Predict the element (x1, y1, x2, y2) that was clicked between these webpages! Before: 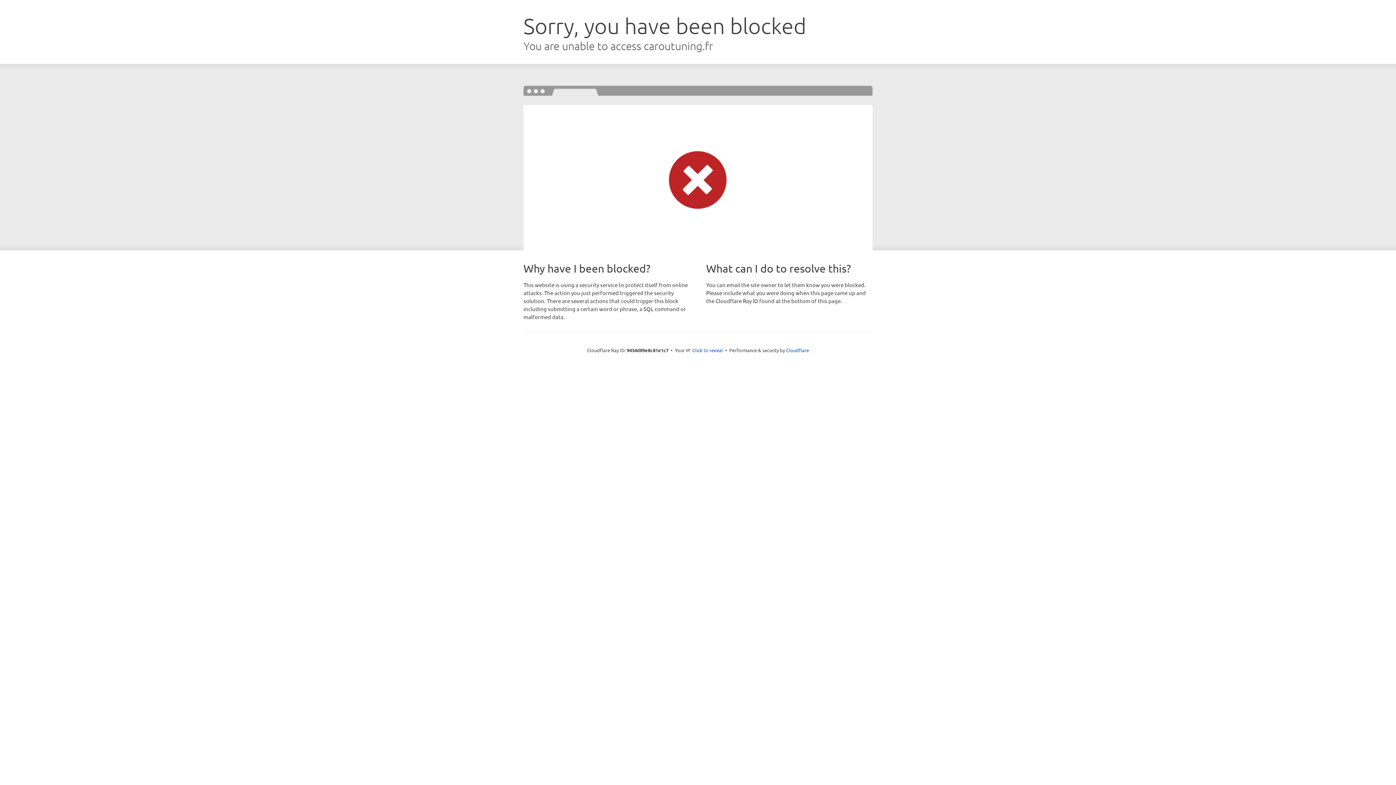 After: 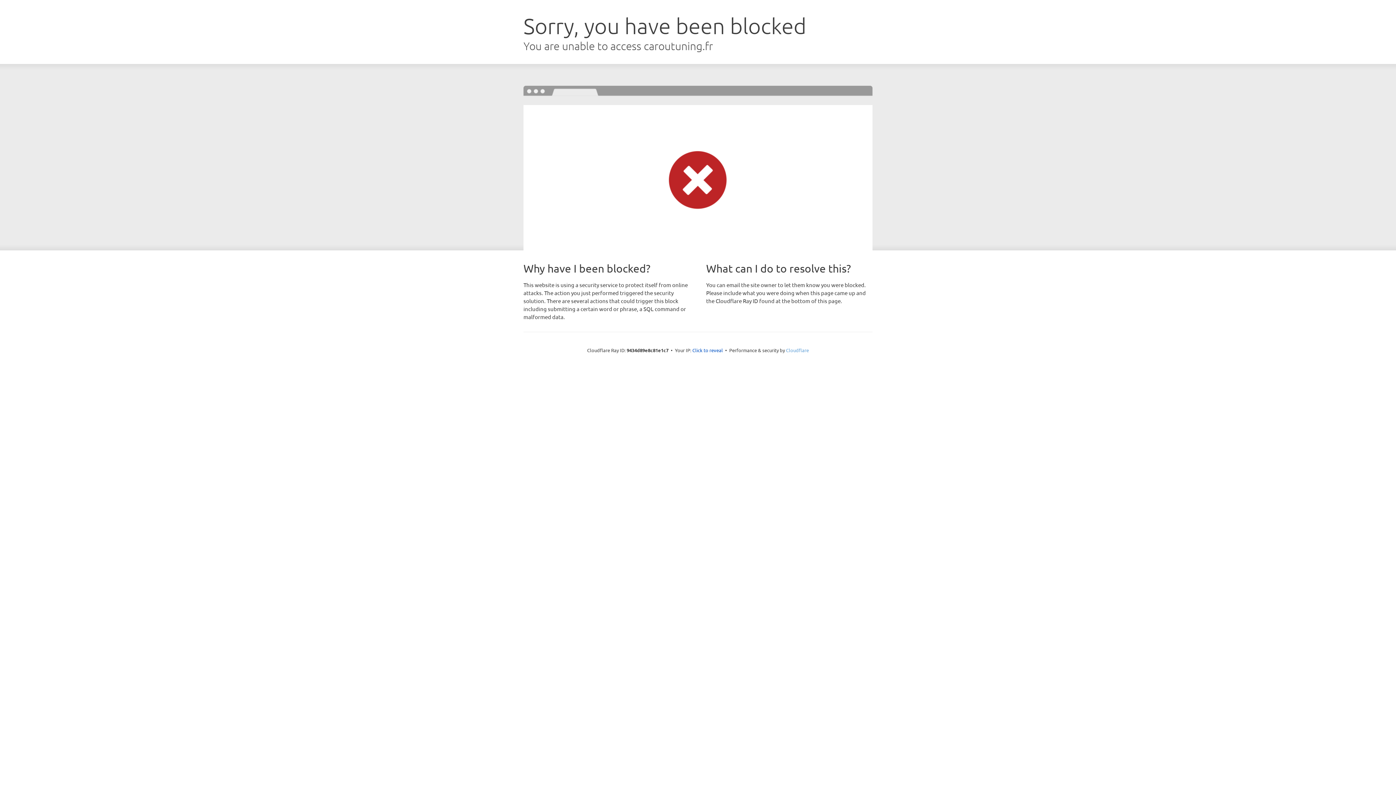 Action: bbox: (786, 347, 809, 353) label: Cloudflare